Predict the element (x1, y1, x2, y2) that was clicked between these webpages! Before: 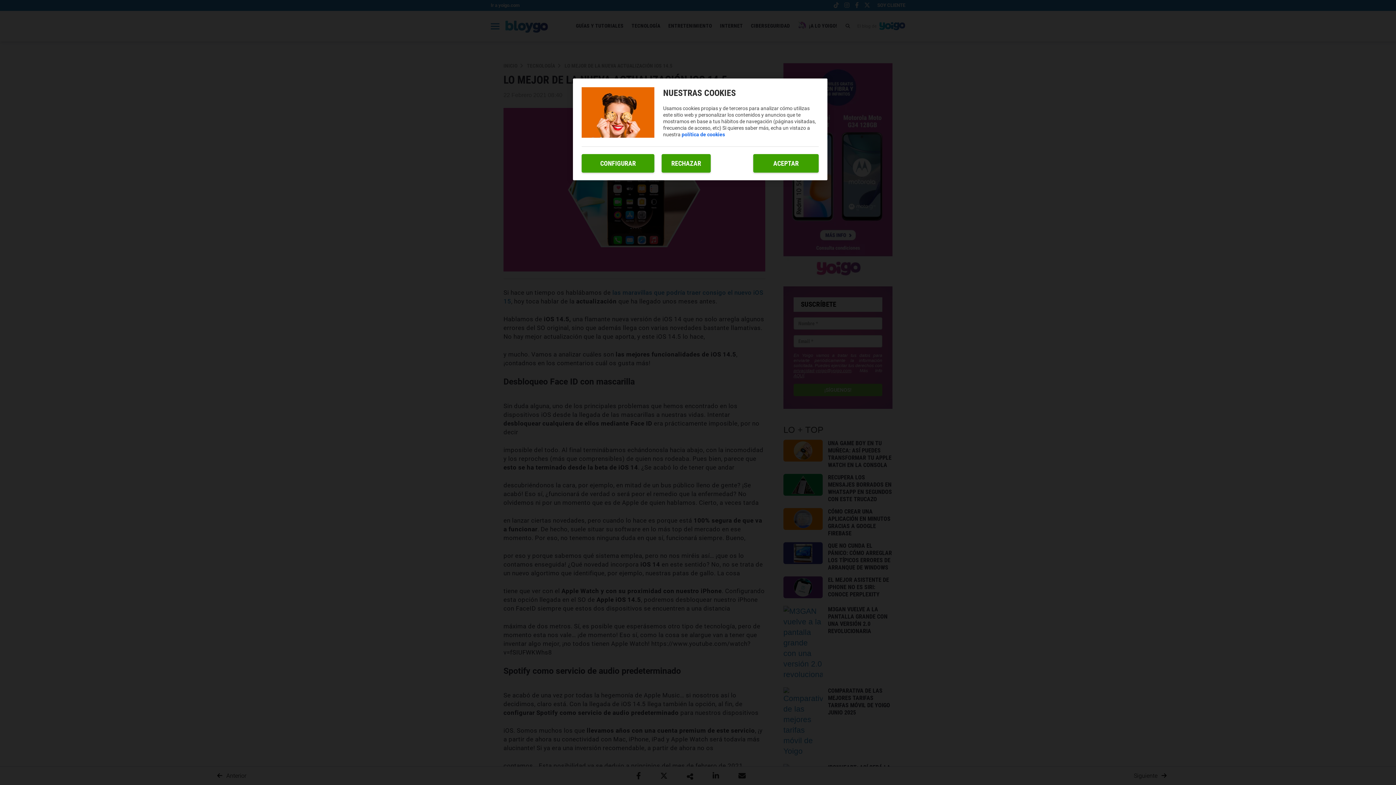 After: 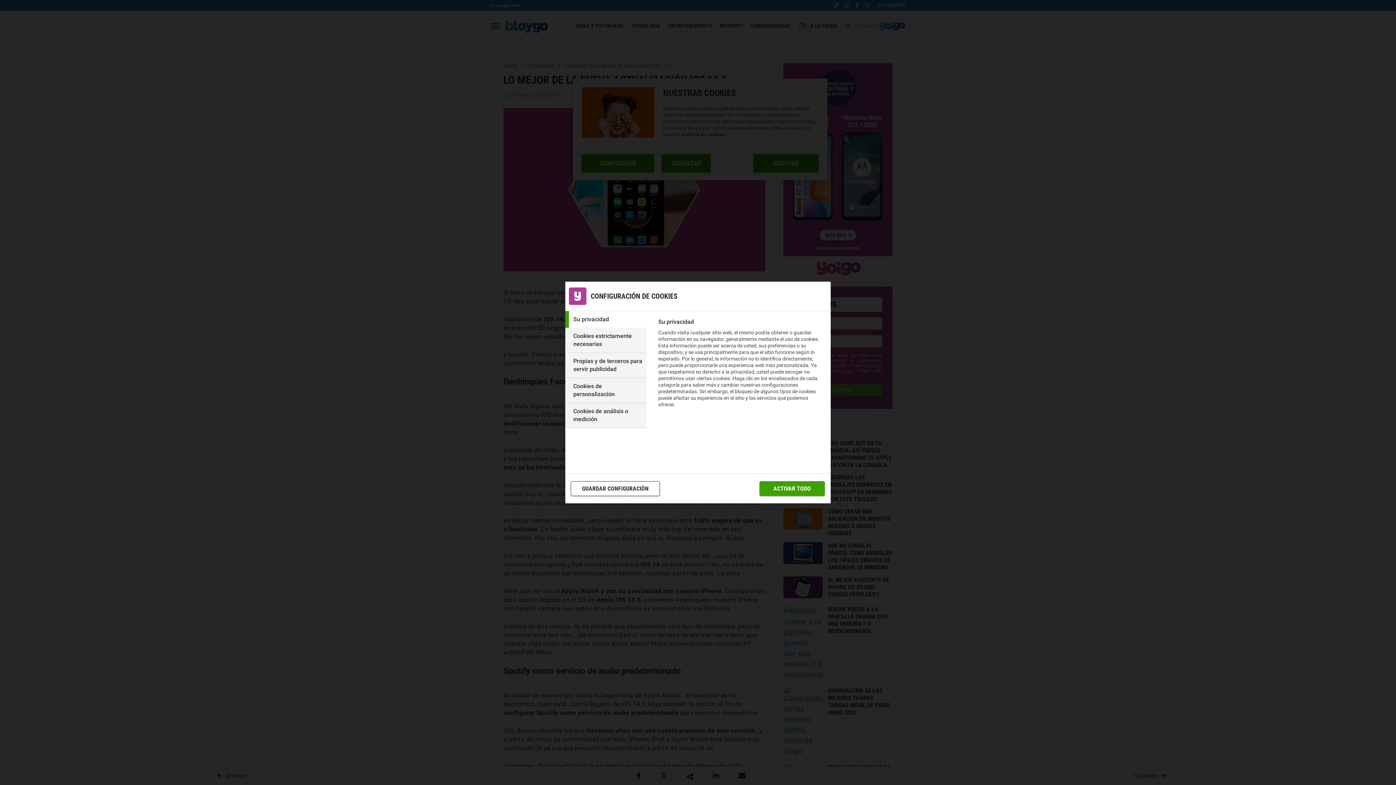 Action: label: CONFIGURAR bbox: (581, 154, 654, 172)